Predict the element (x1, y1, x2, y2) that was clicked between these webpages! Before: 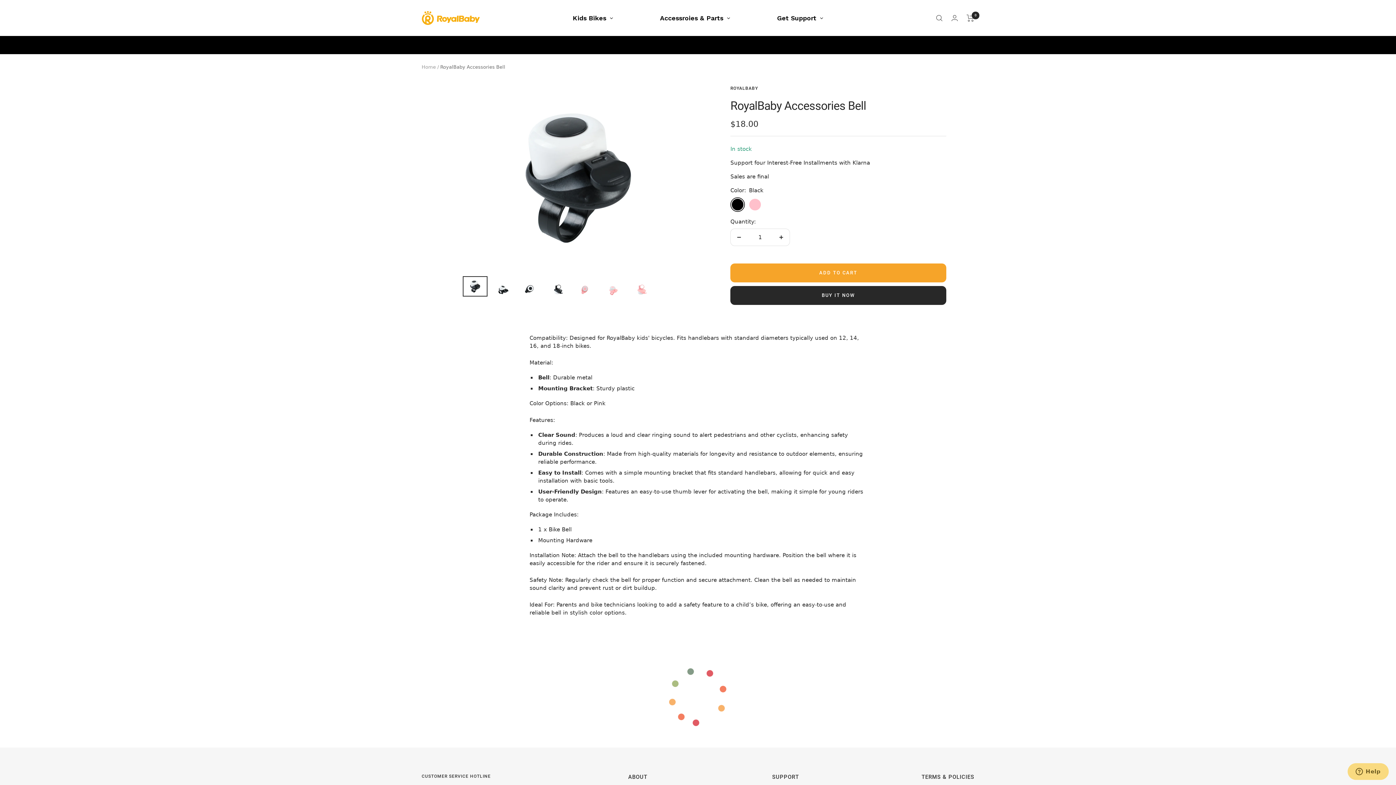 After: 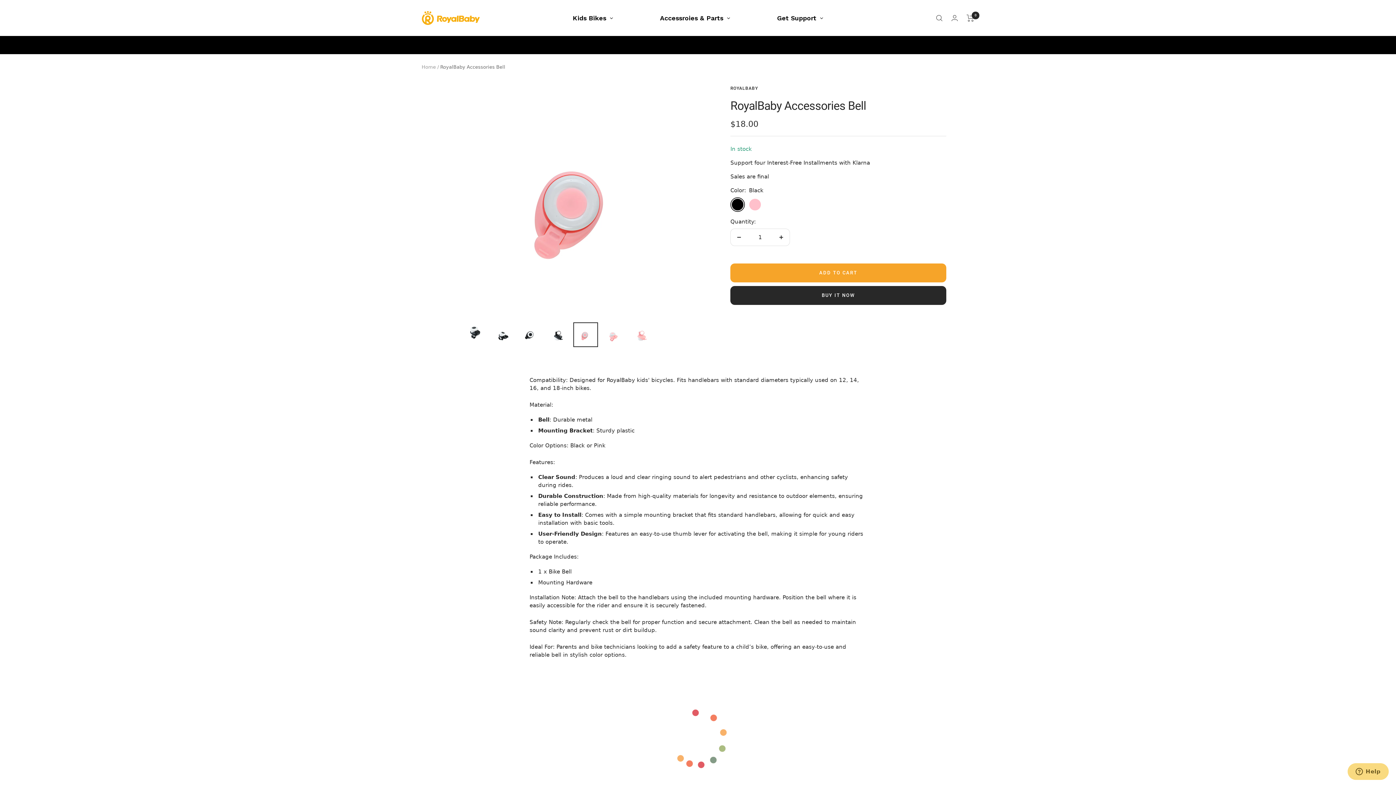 Action: bbox: (573, 276, 598, 301)